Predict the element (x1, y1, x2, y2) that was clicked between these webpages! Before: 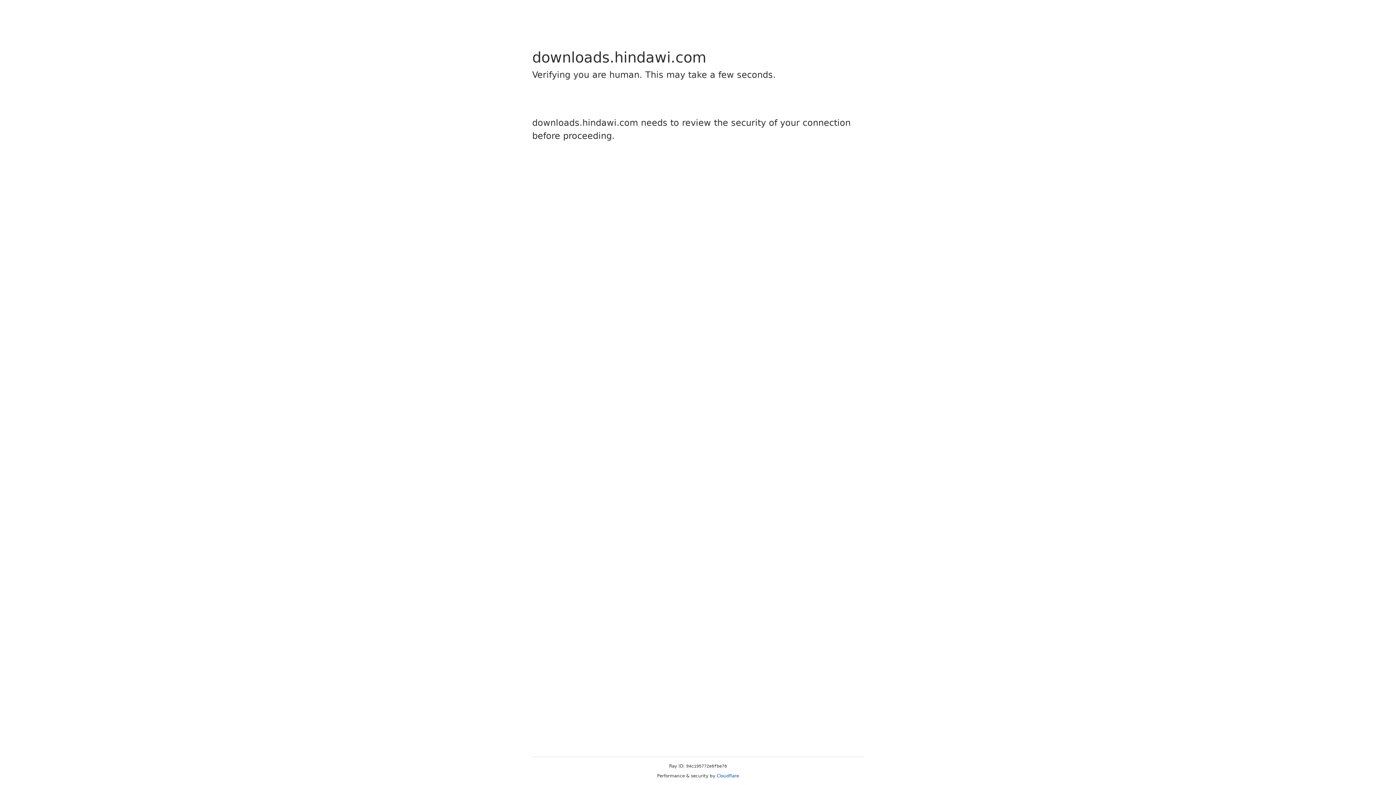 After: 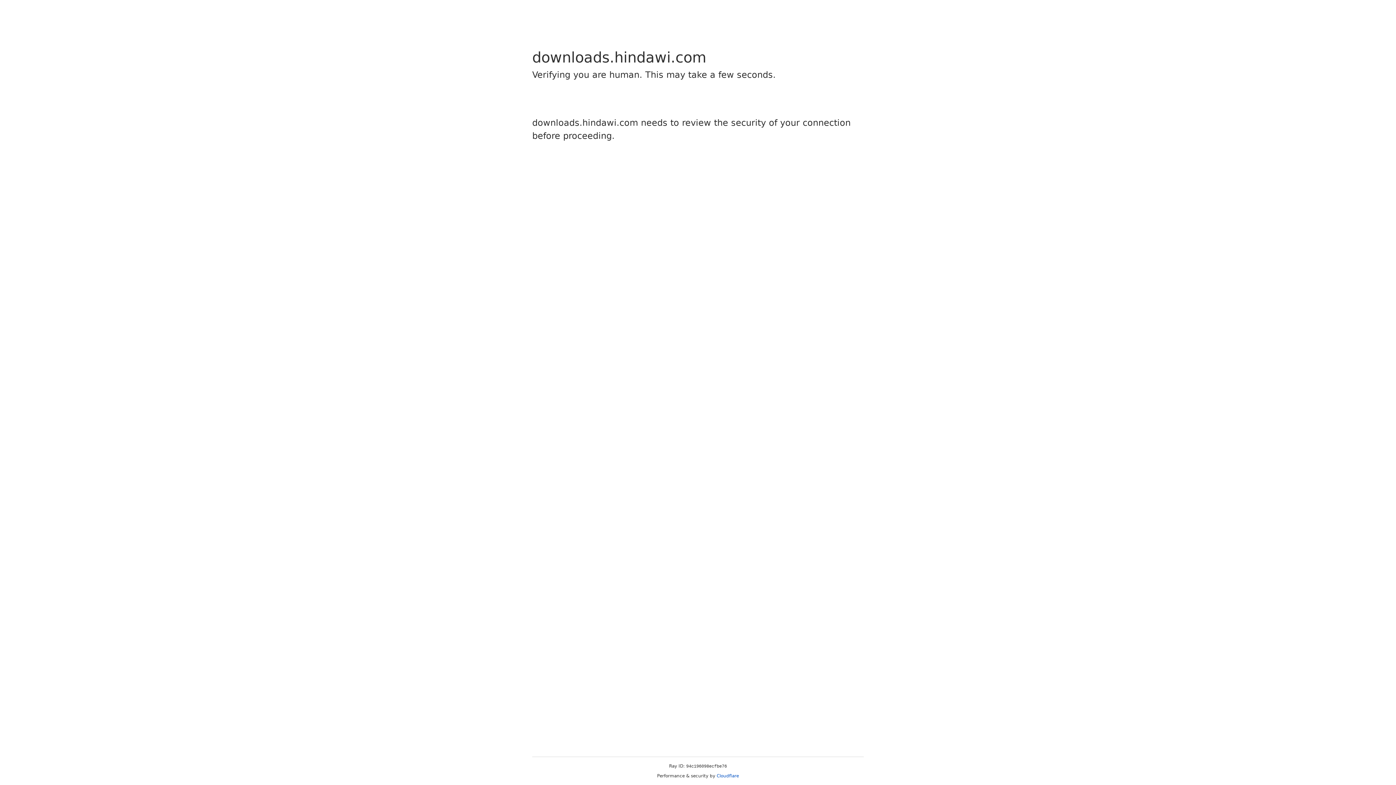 Action: label: Cloudflare bbox: (716, 773, 739, 778)